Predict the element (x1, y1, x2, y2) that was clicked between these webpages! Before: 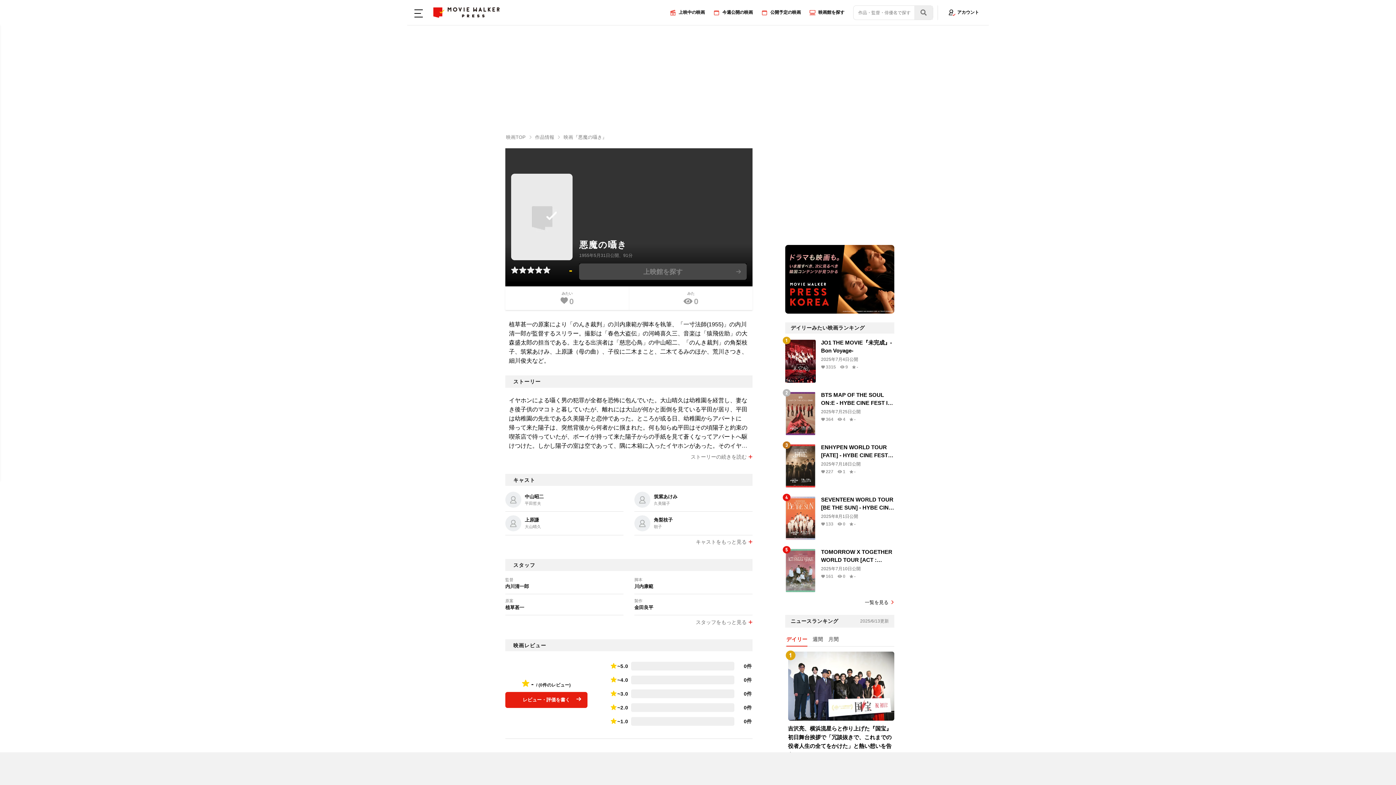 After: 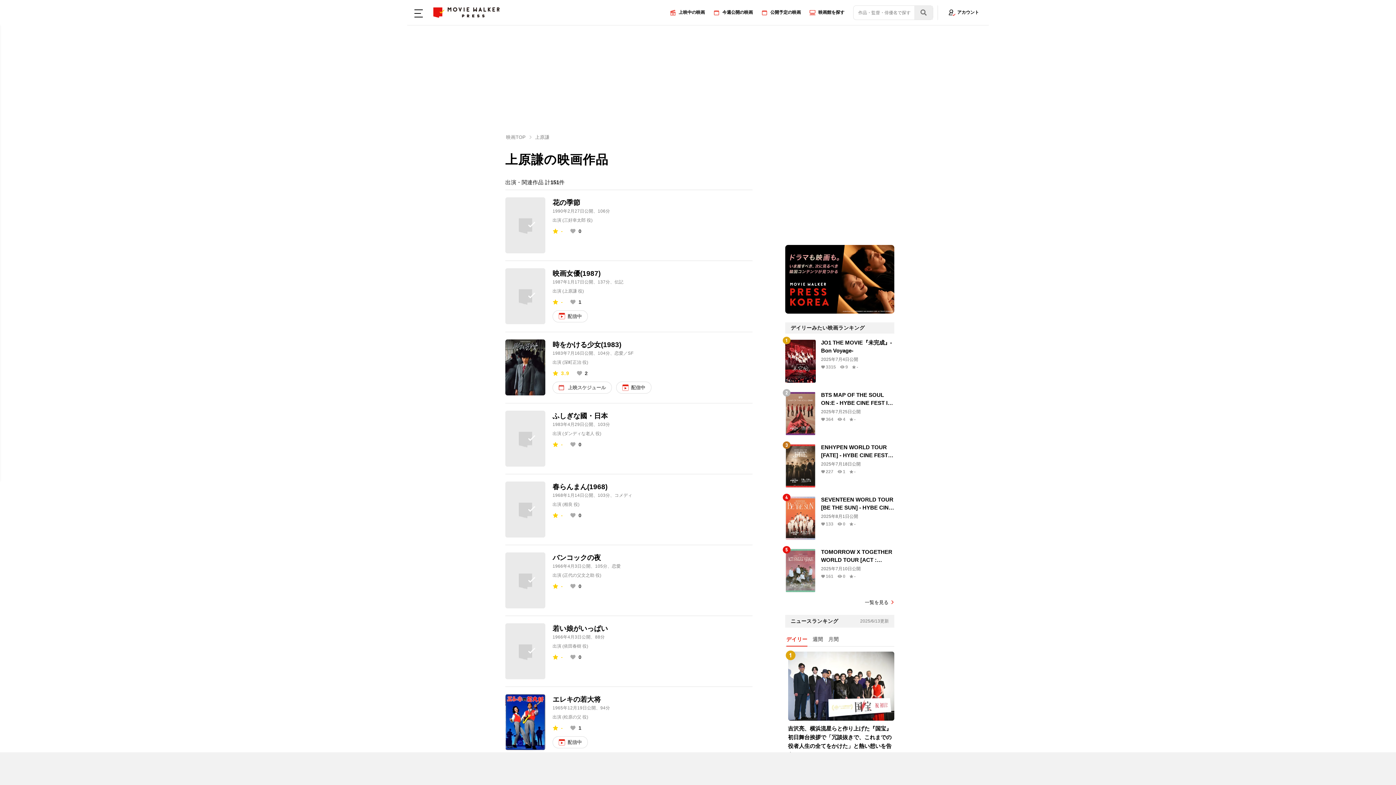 Action: label: 上原謙

大山晴久 bbox: (505, 512, 623, 535)